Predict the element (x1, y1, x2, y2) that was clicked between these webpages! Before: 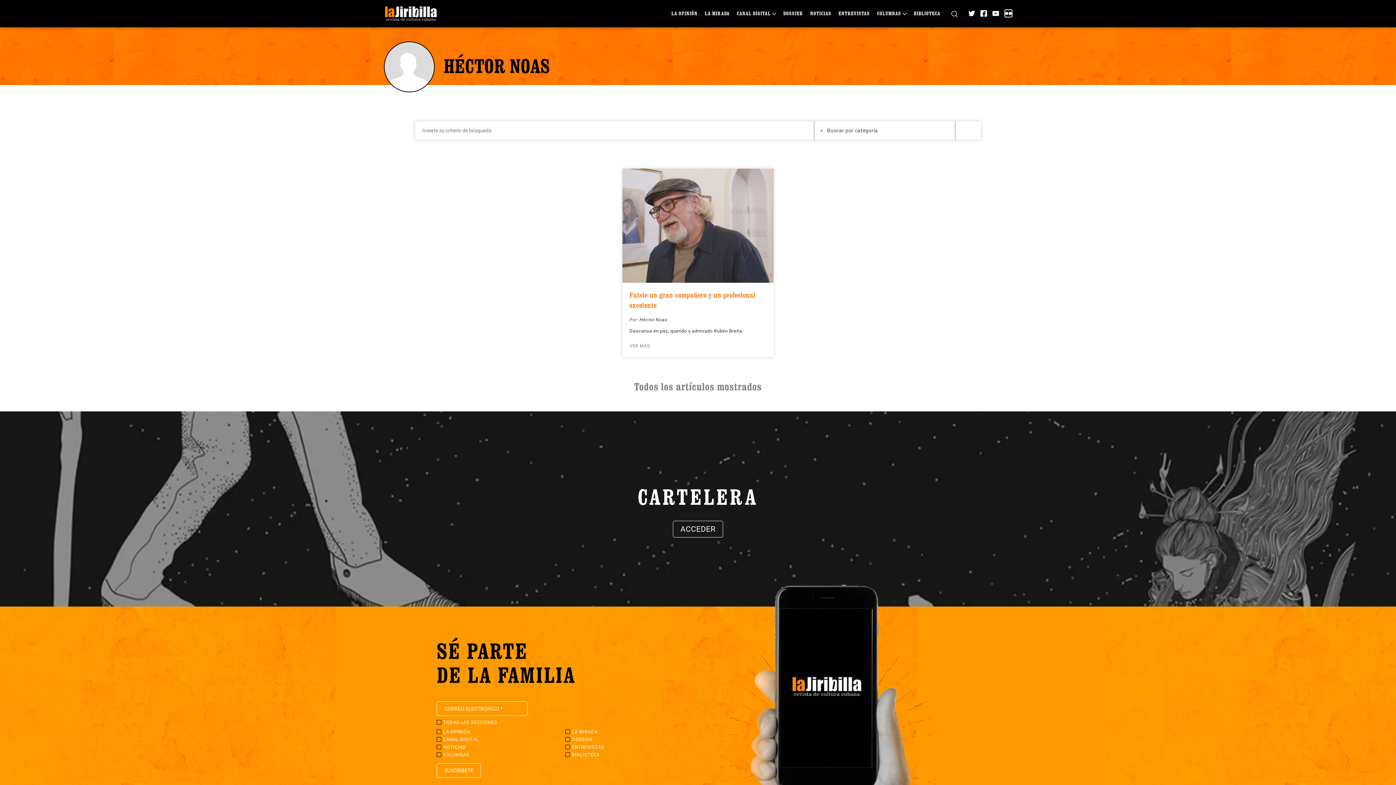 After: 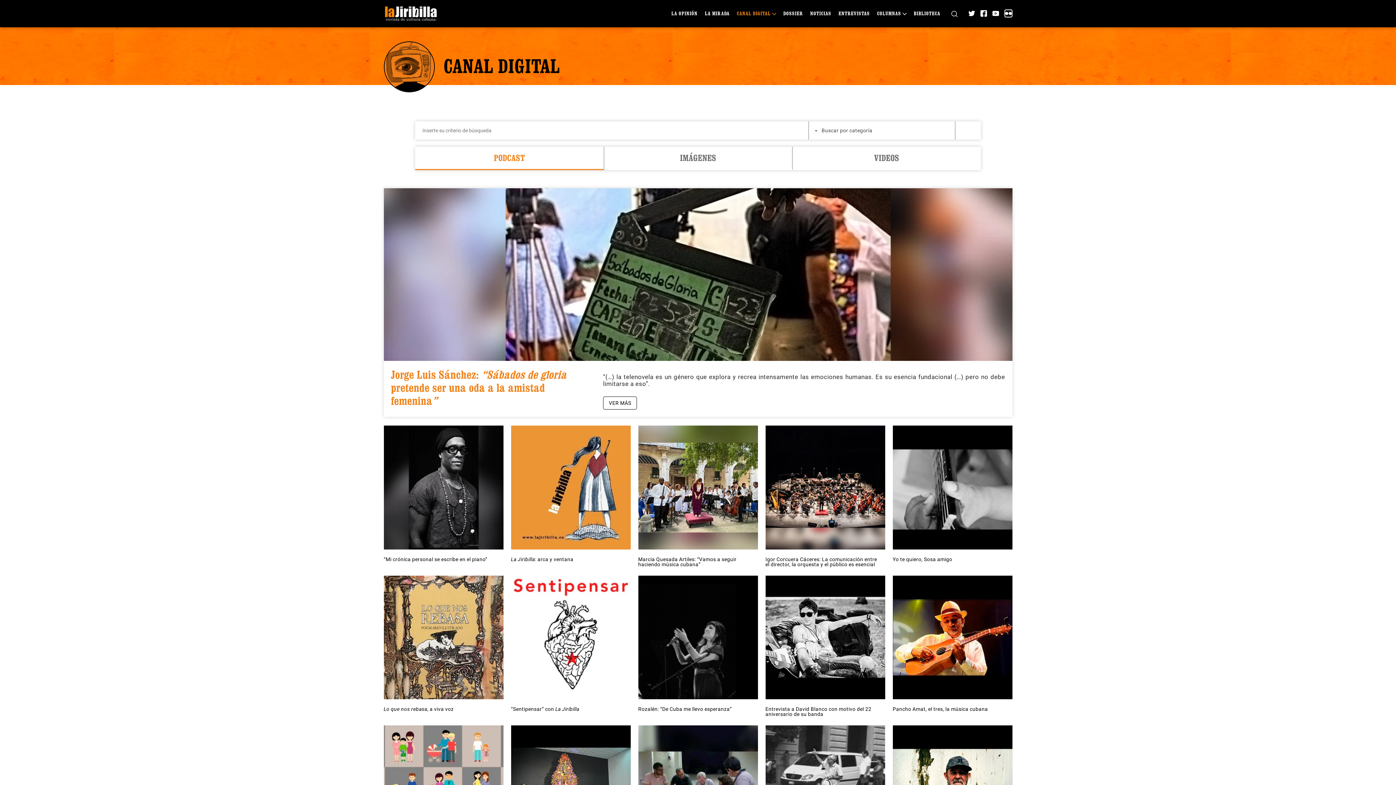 Action: bbox: (737, 10, 776, 16) label: CANAL DIGITAL